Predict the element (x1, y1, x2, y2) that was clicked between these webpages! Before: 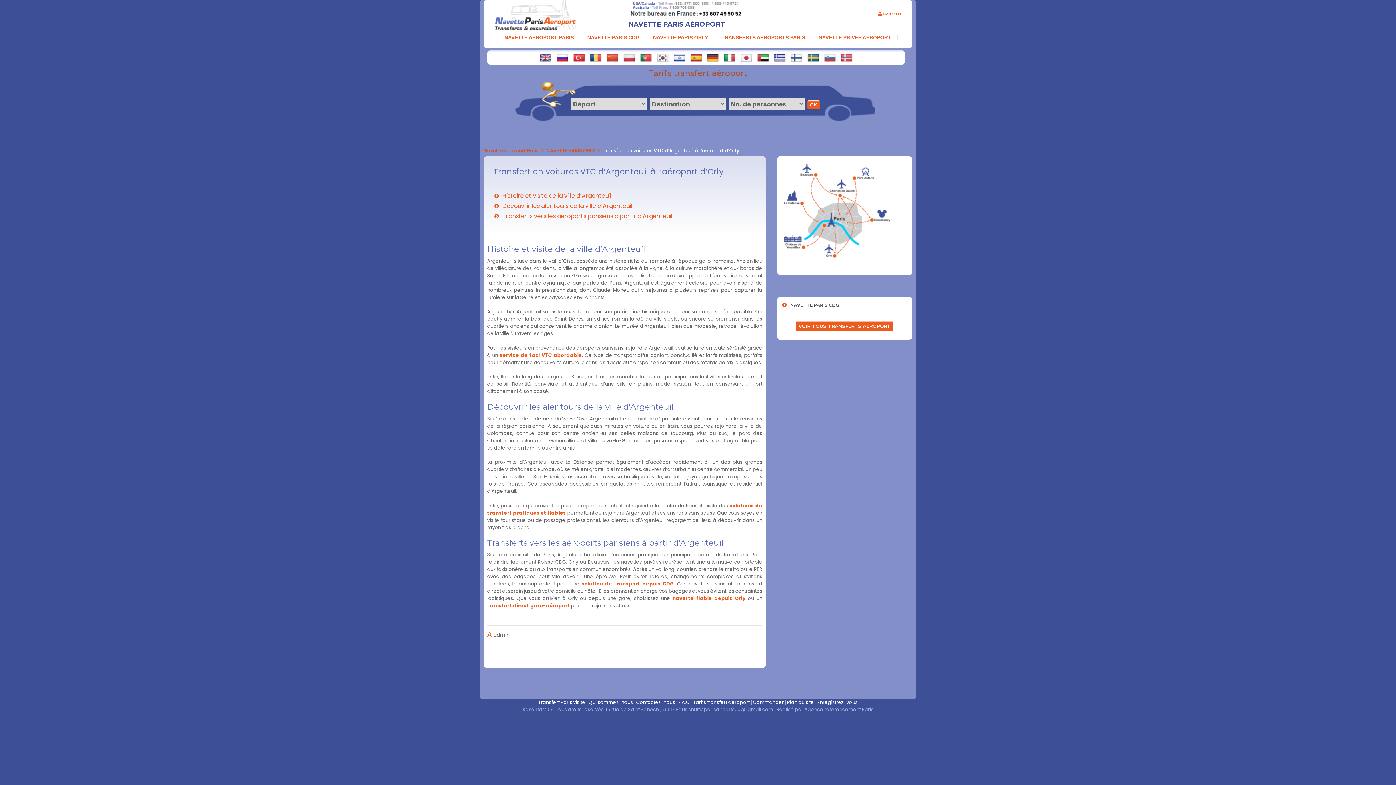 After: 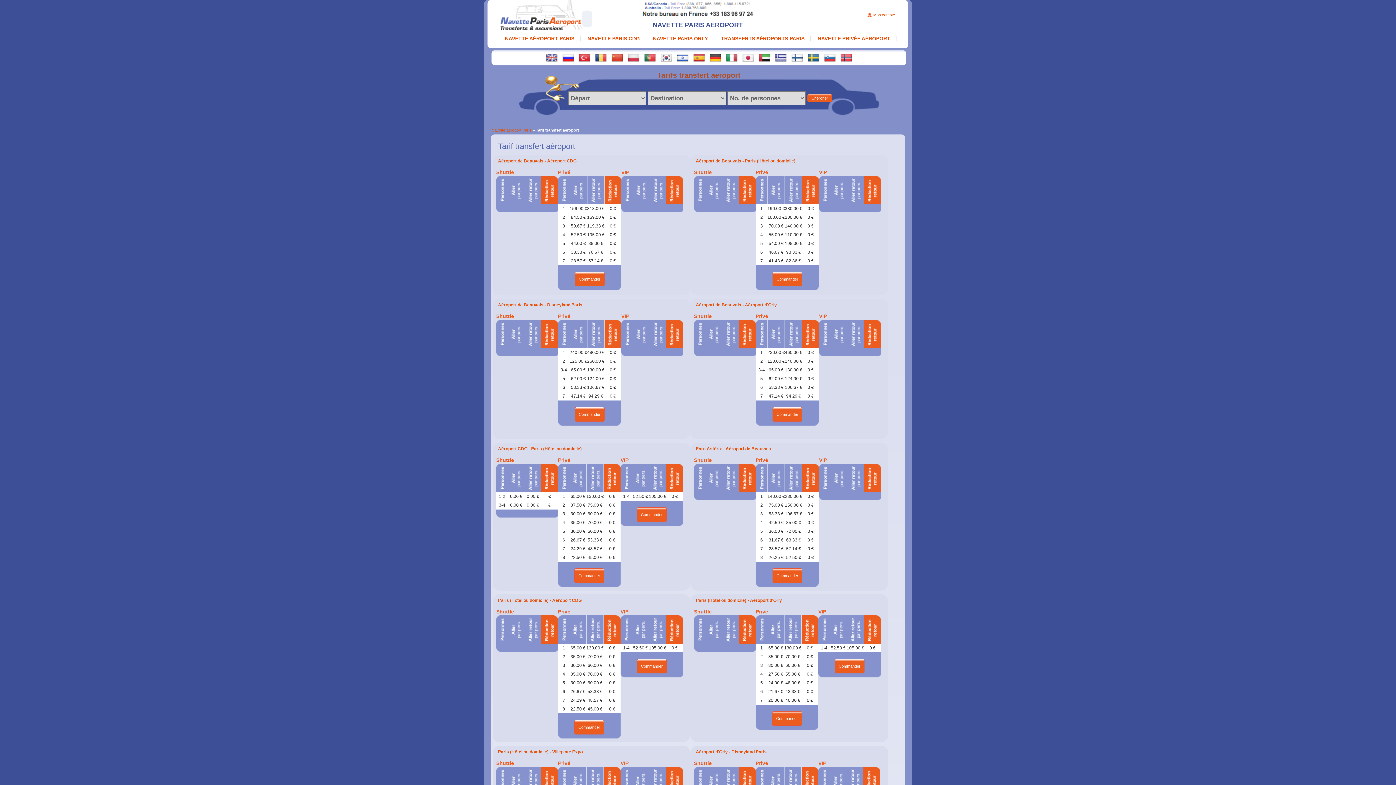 Action: bbox: (693, 699, 749, 706) label: Tarifs transfert aéroport